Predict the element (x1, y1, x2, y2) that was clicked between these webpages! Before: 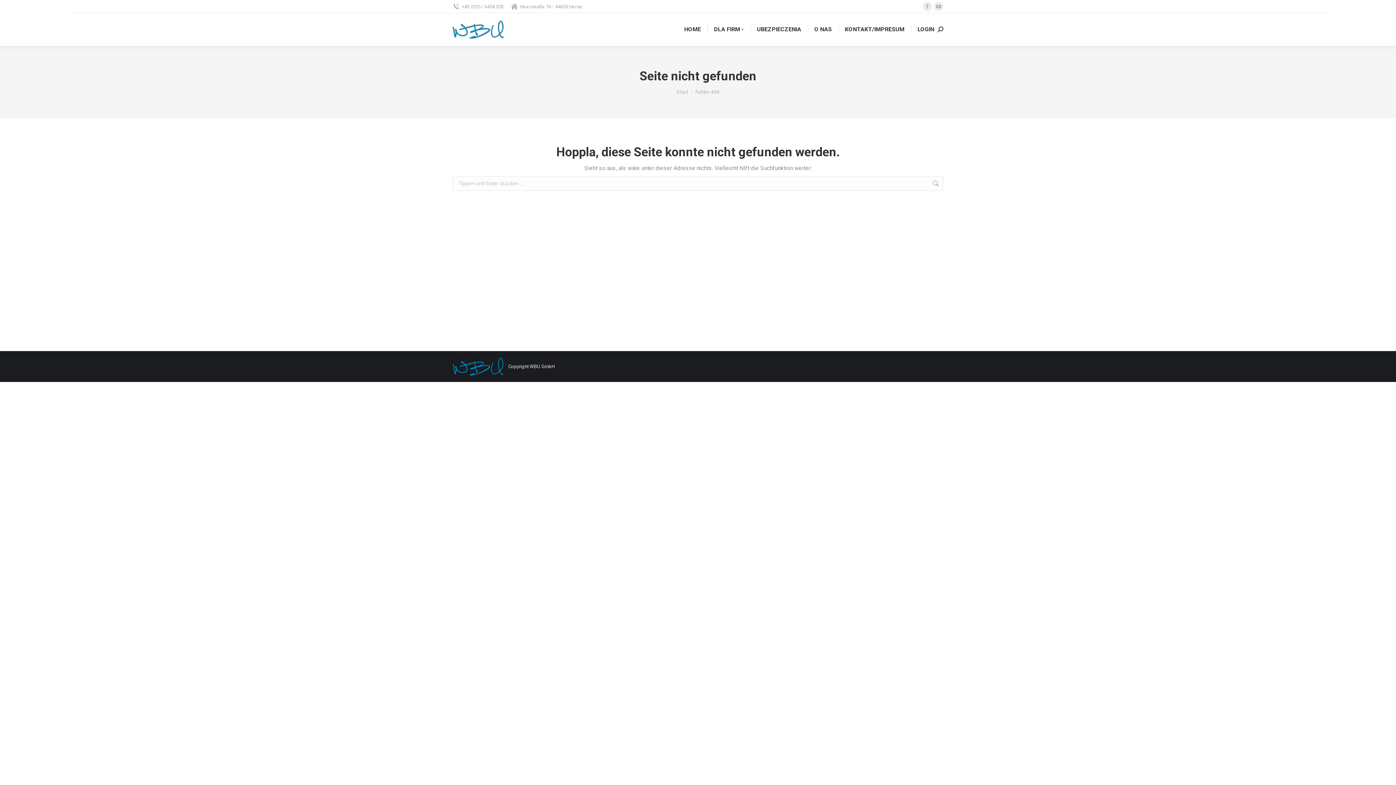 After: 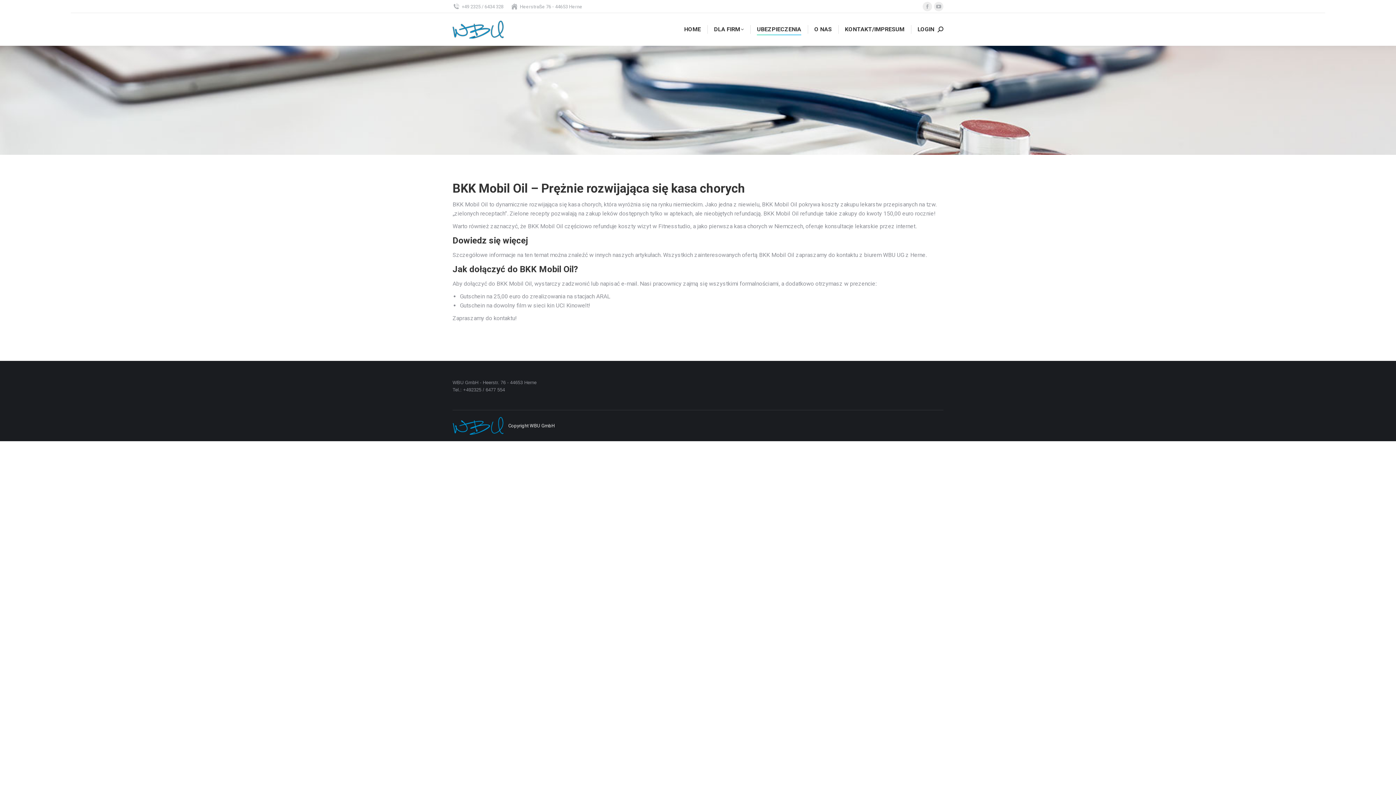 Action: label: UBEZPIECZENIA bbox: (755, 19, 802, 39)